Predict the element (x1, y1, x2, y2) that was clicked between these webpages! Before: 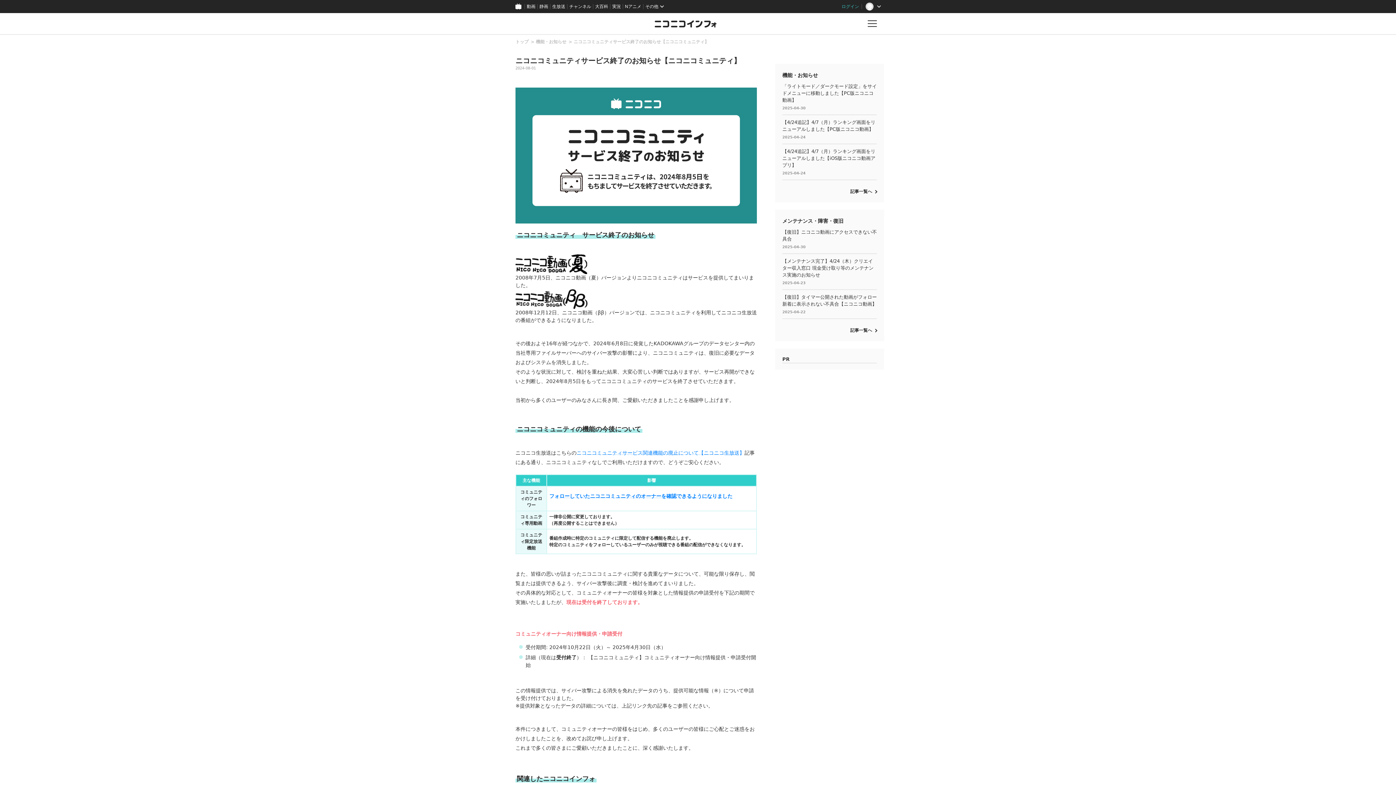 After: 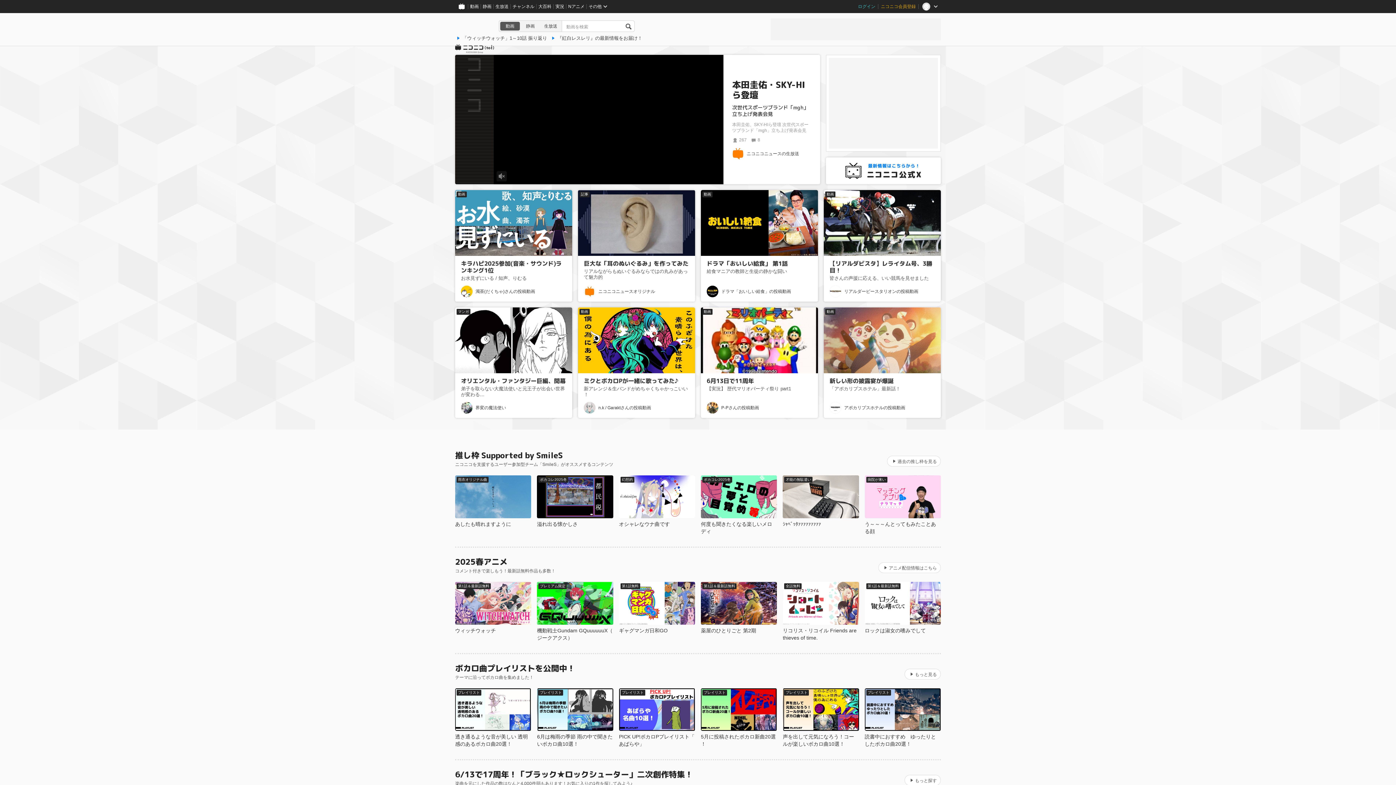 Action: bbox: (512, 0, 525, 13)